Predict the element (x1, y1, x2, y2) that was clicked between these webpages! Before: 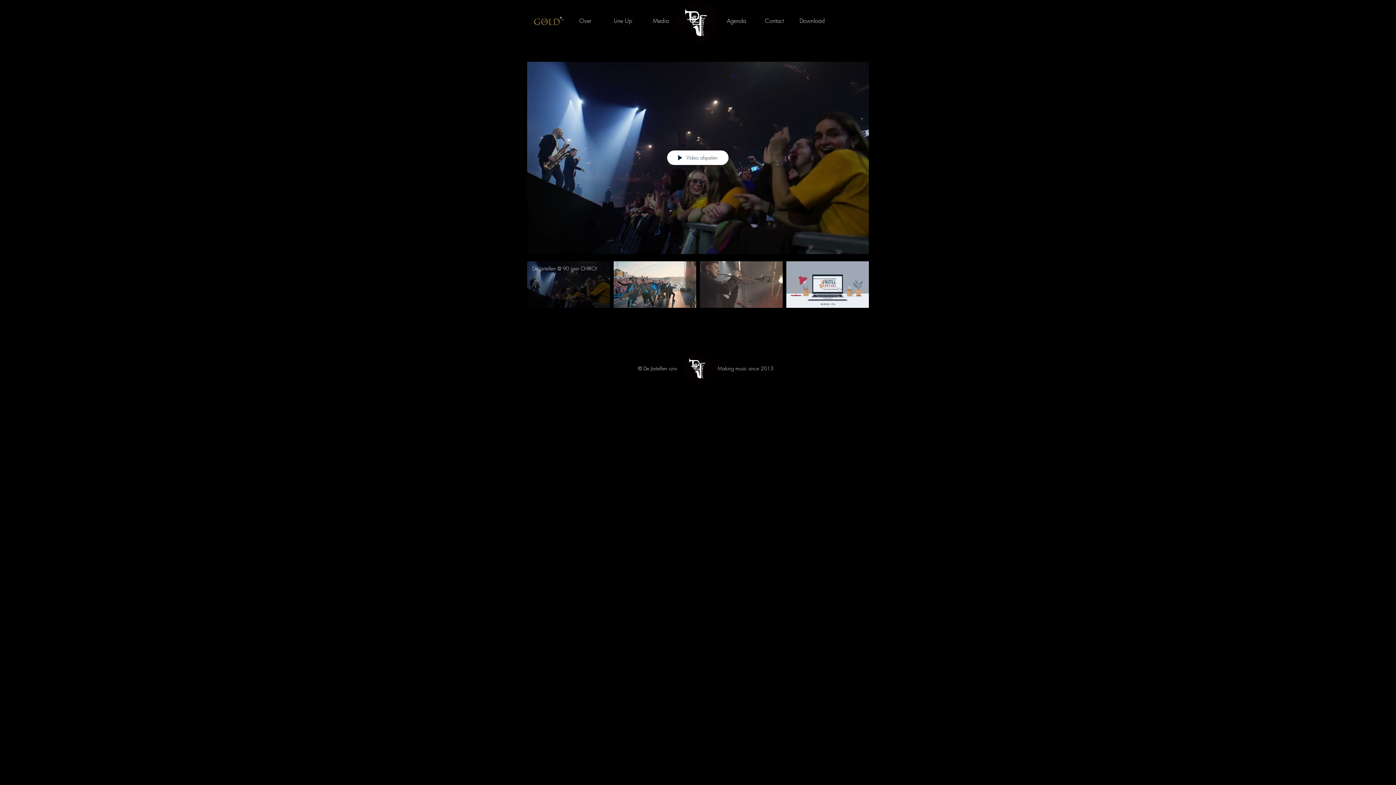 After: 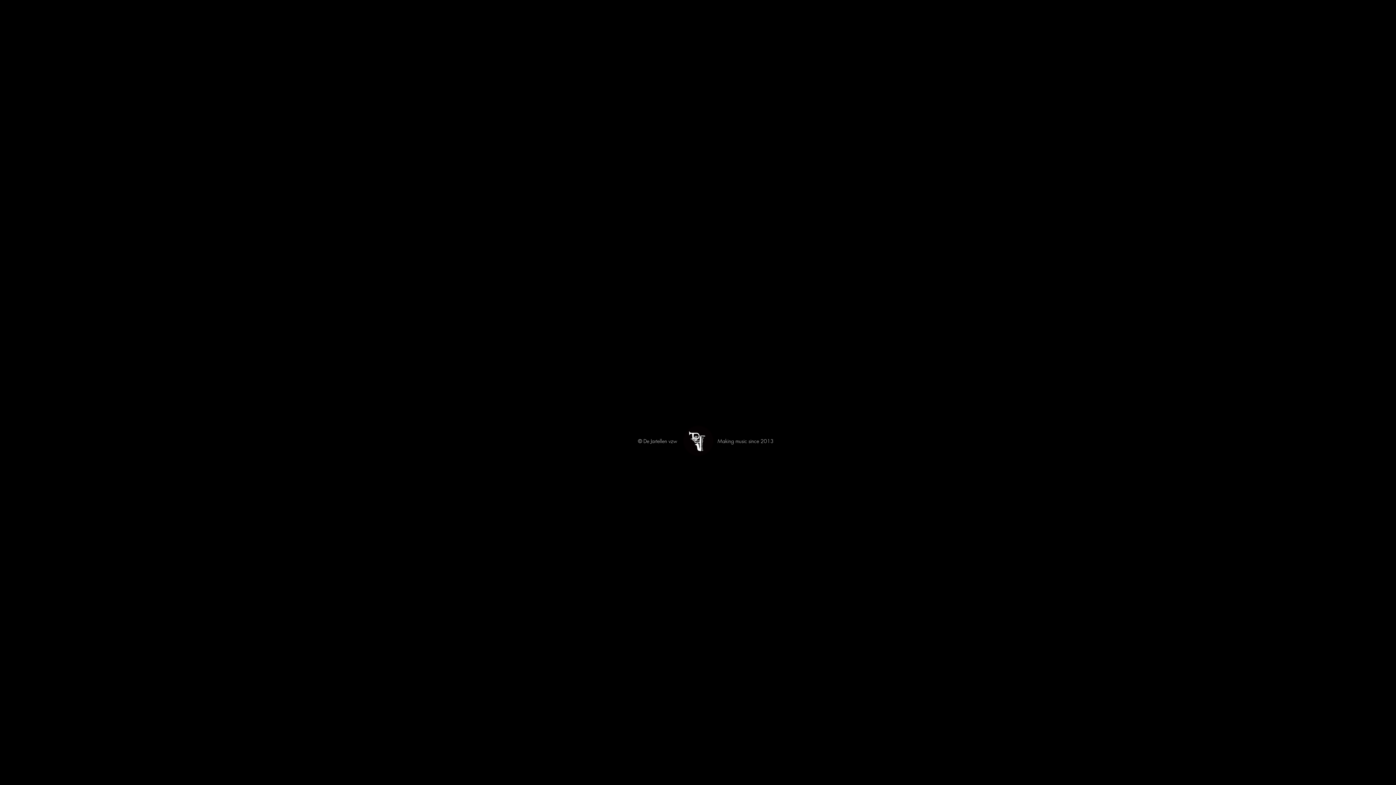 Action: bbox: (675, 0, 720, 44)